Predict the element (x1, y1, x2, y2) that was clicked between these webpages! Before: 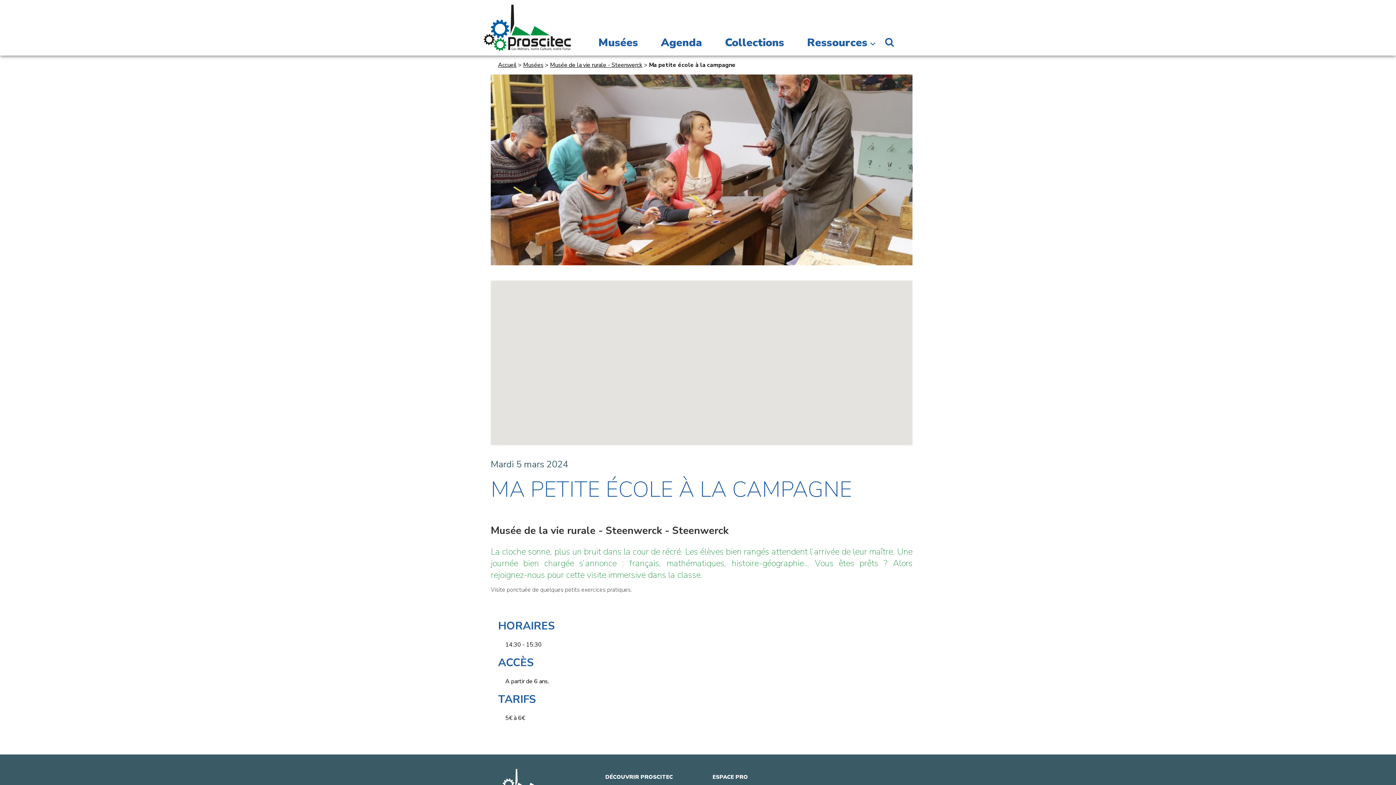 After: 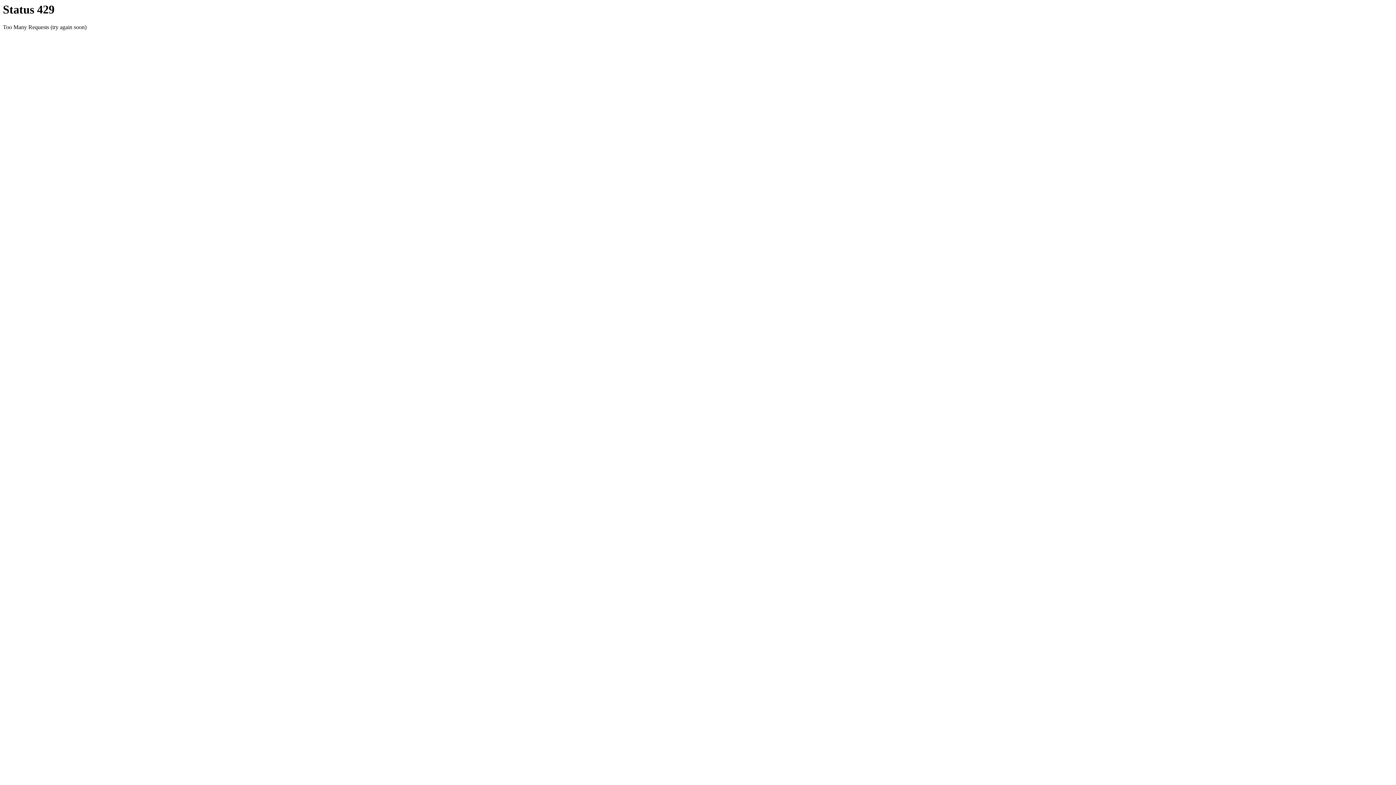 Action: label: DÉCOUVRIR PROSCITEC bbox: (605, 773, 673, 781)